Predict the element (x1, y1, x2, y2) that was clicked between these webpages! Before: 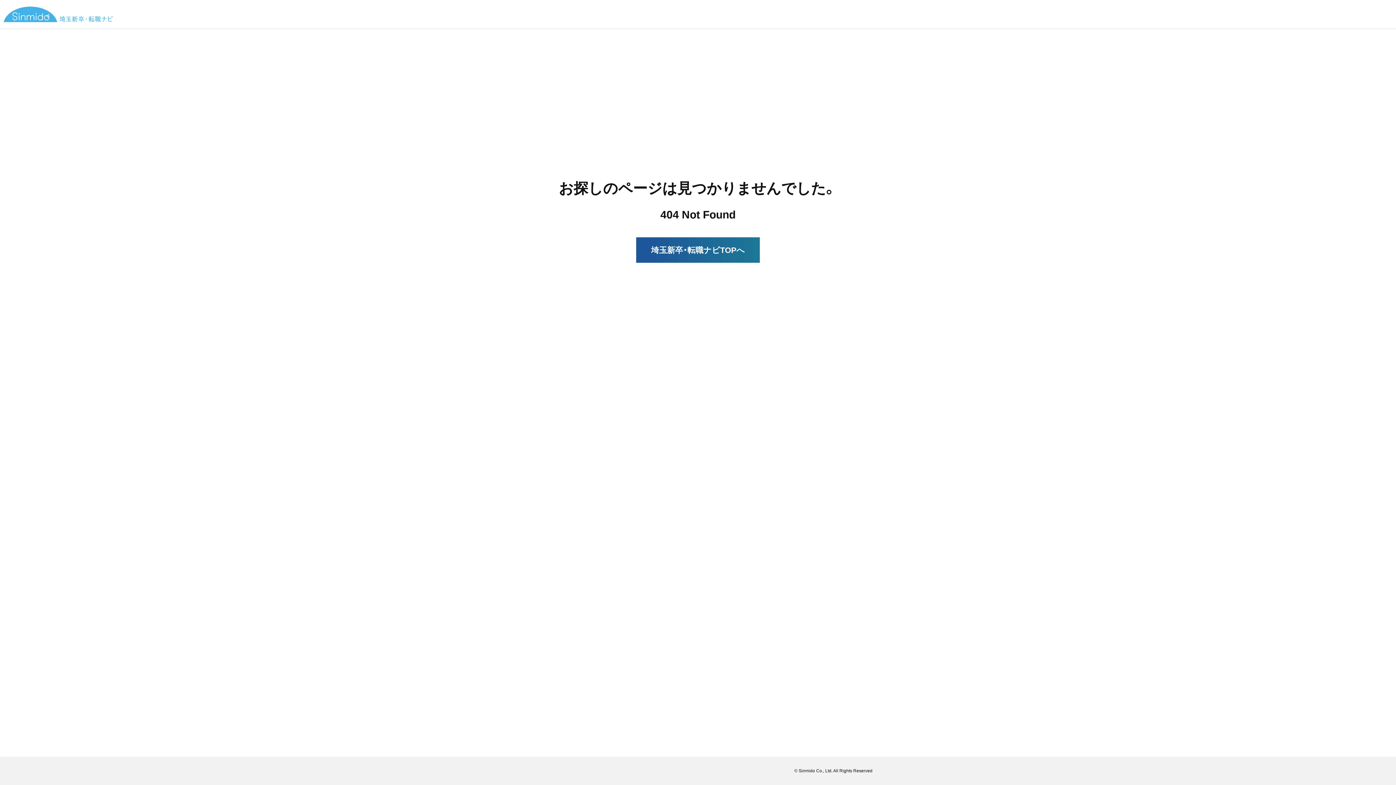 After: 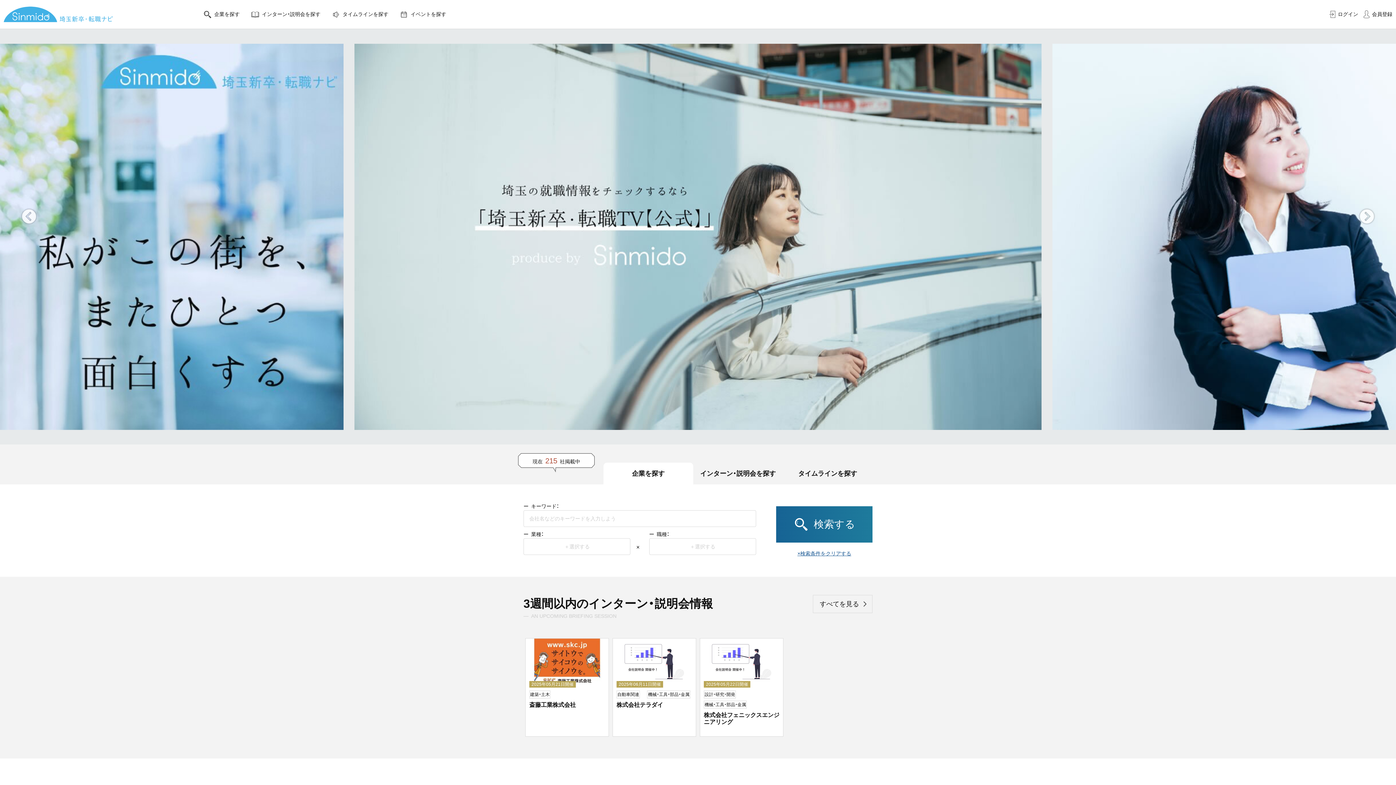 Action: bbox: (636, 237, 760, 262) label: 埼玉新卒・転職ナビTOPへ